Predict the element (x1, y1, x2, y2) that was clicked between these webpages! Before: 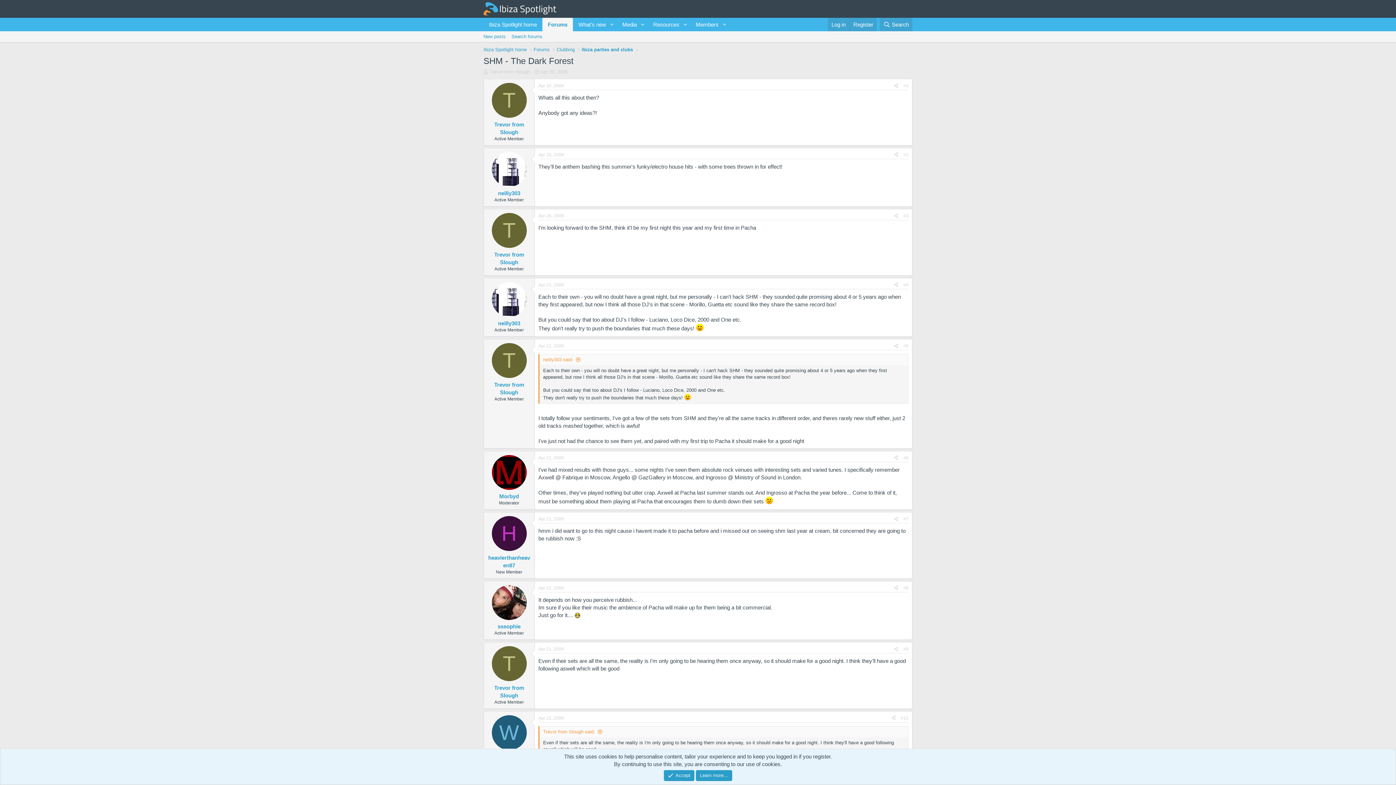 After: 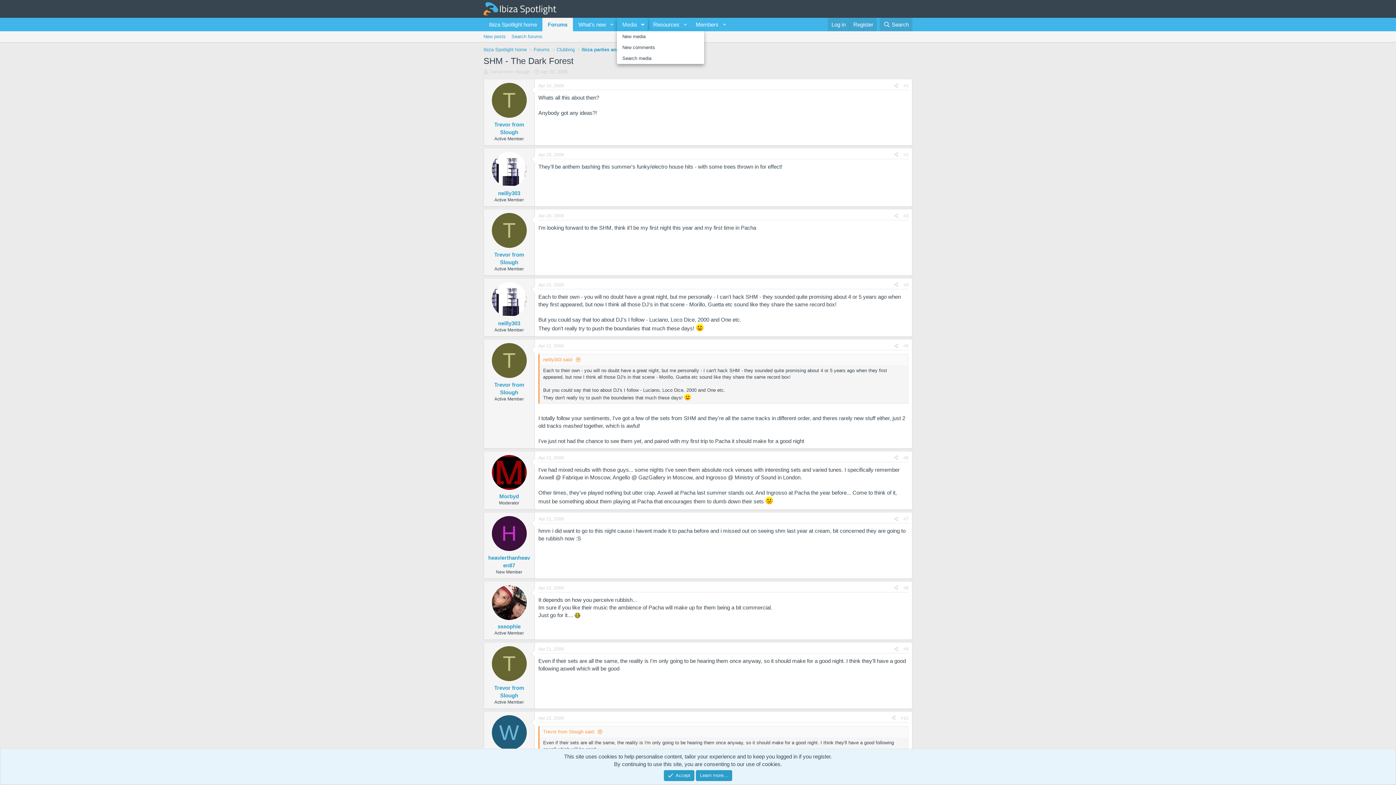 Action: bbox: (637, 17, 647, 31) label: Toggle expanded